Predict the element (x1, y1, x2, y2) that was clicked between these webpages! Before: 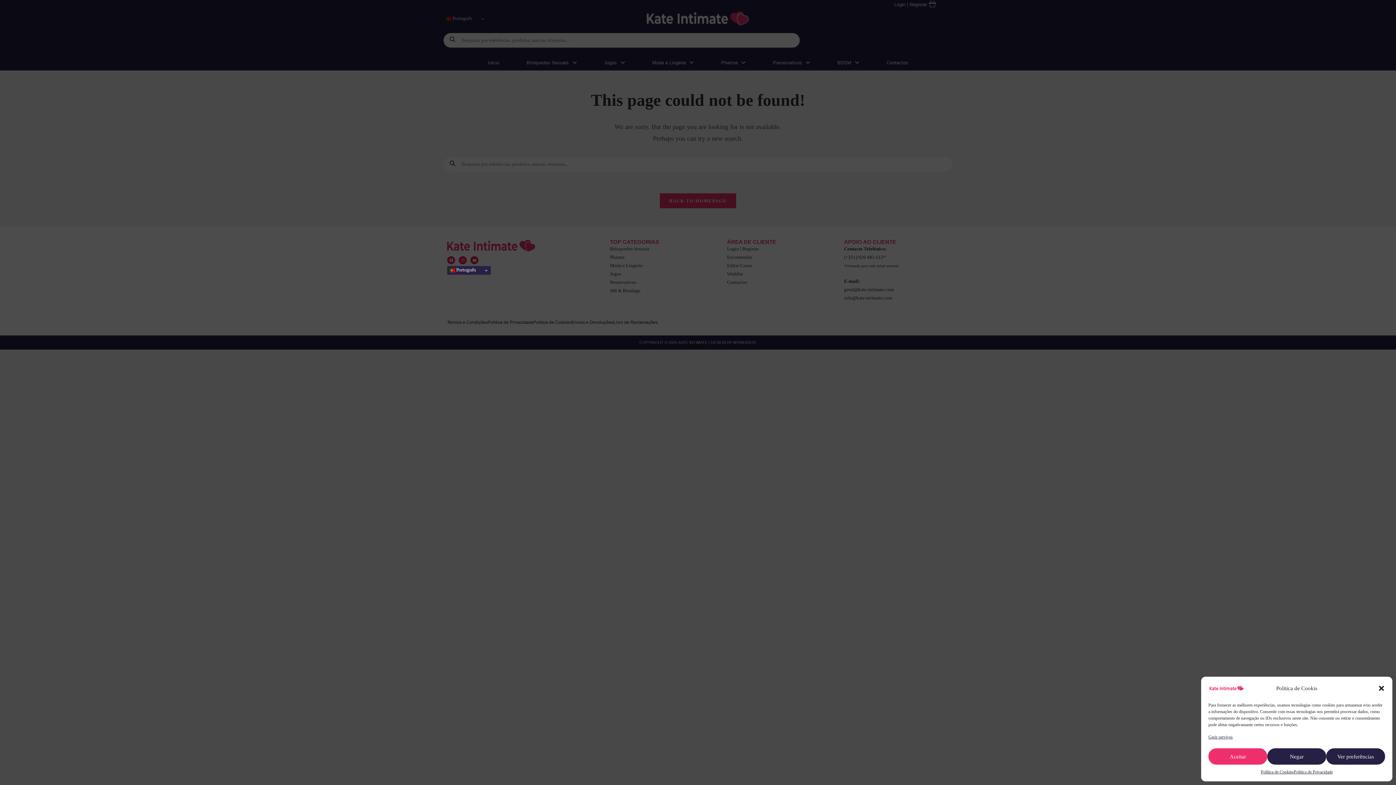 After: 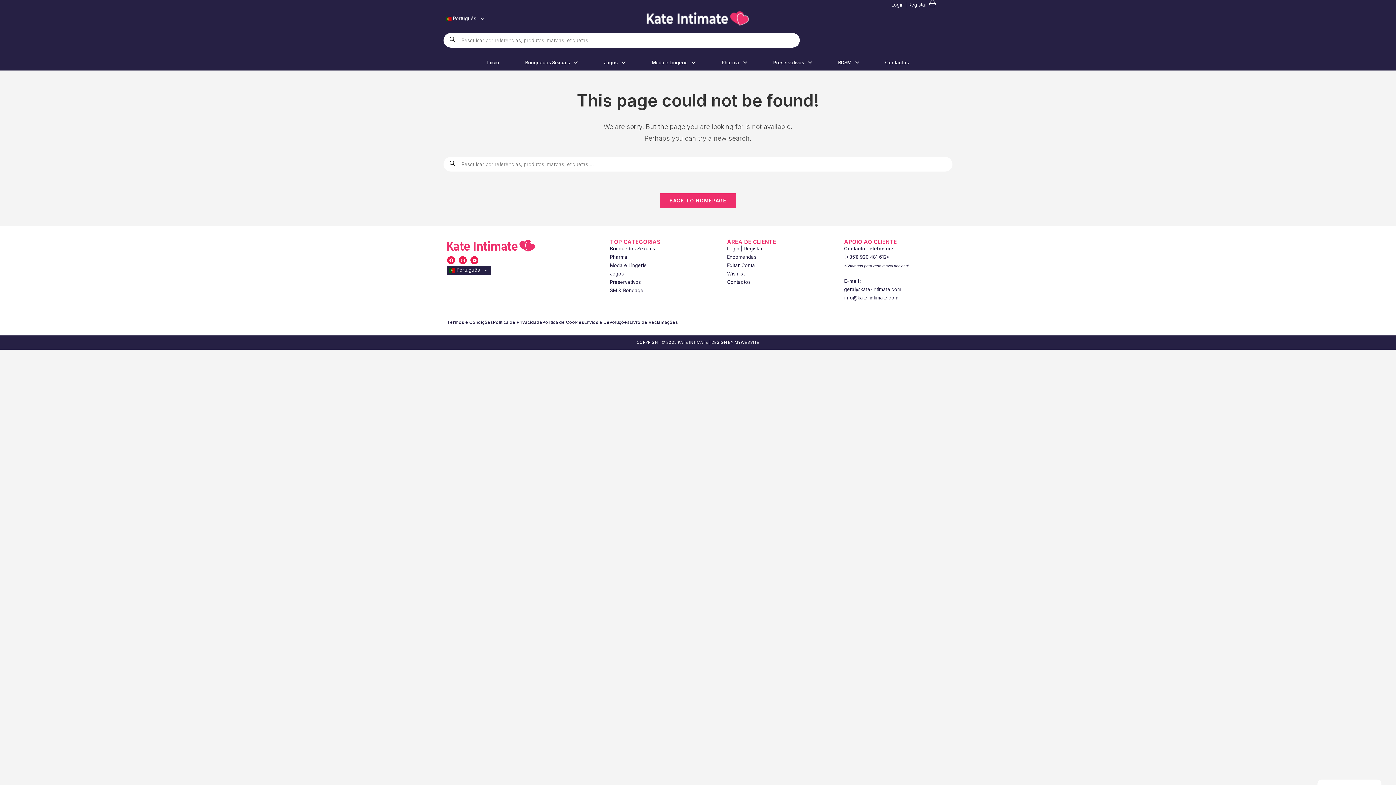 Action: label: Aceitar bbox: (1208, 748, 1267, 765)